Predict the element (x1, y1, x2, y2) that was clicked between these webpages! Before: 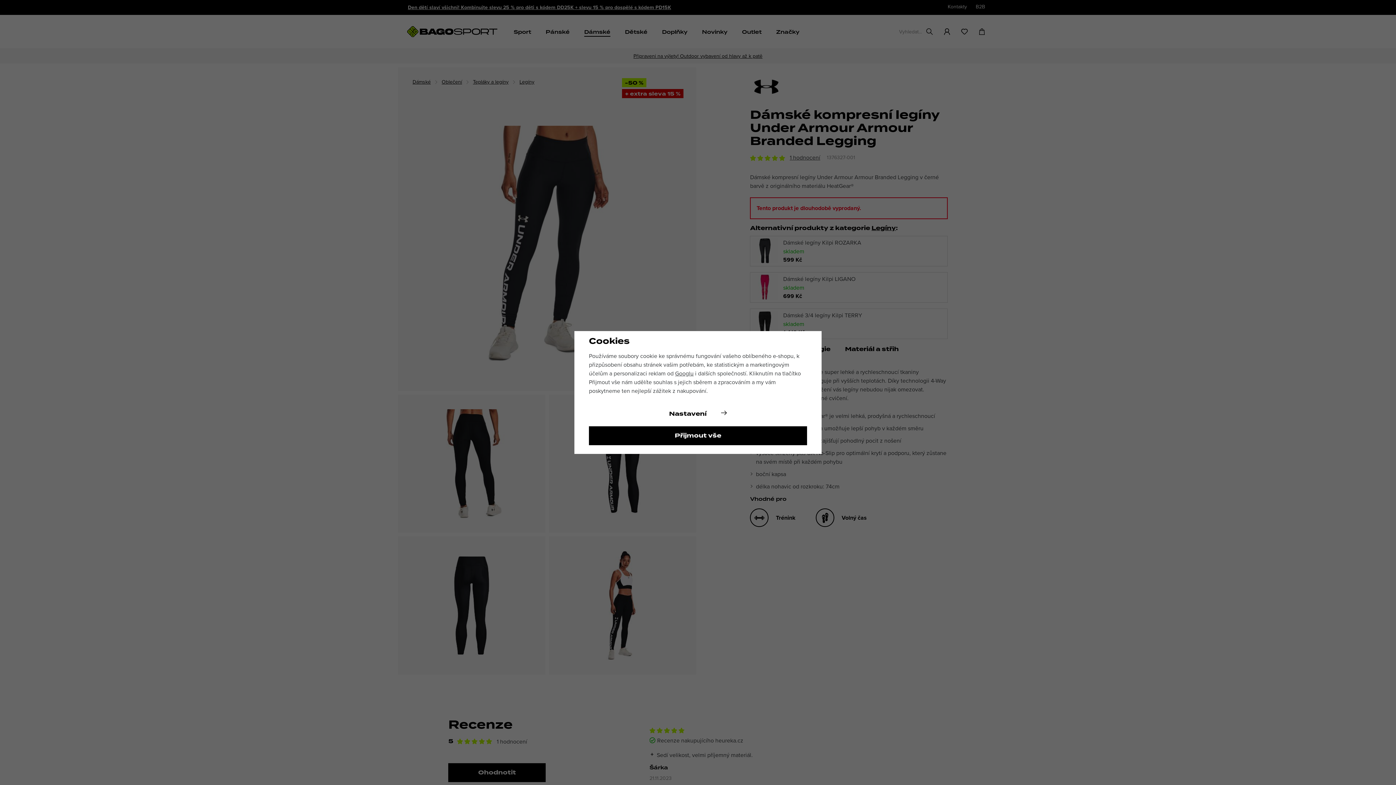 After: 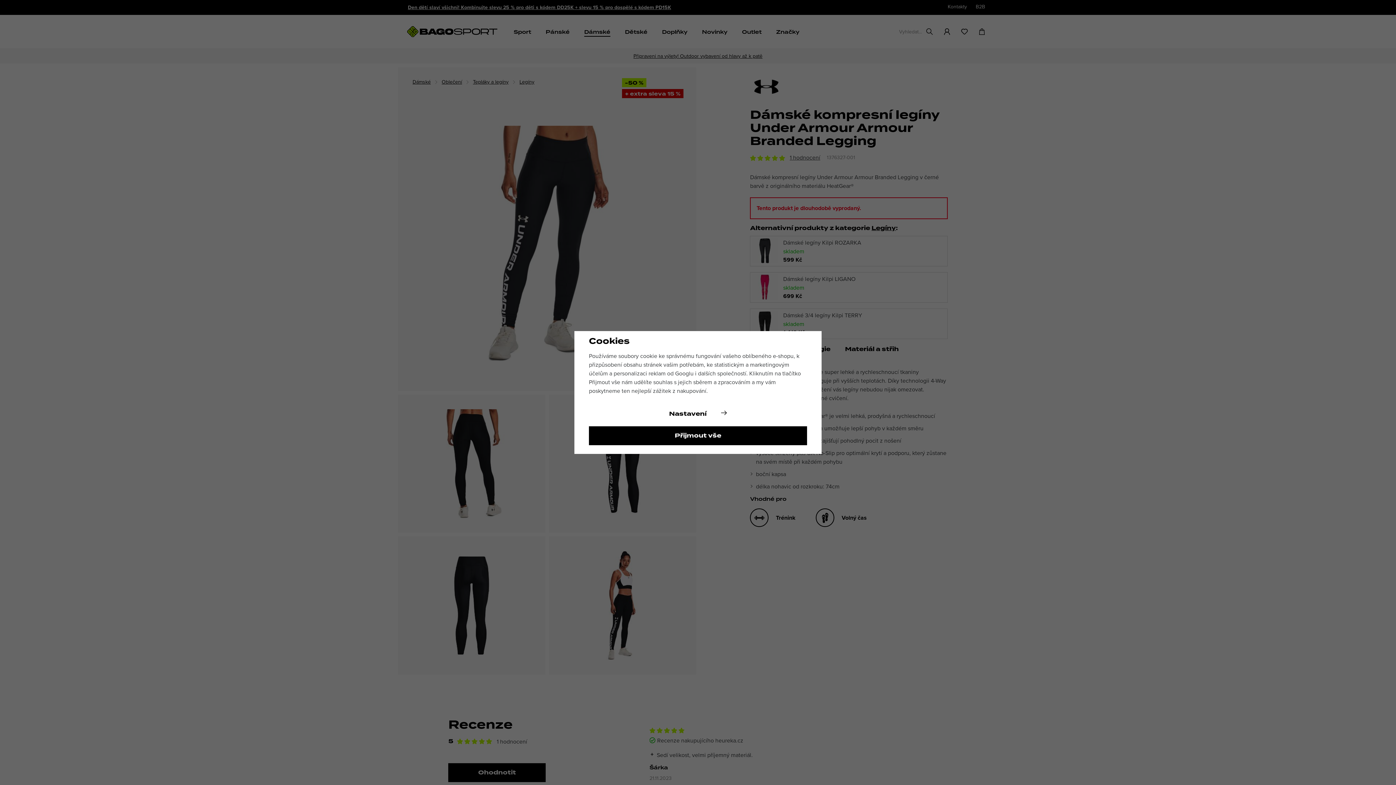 Action: label: Googlu bbox: (675, 369, 693, 377)